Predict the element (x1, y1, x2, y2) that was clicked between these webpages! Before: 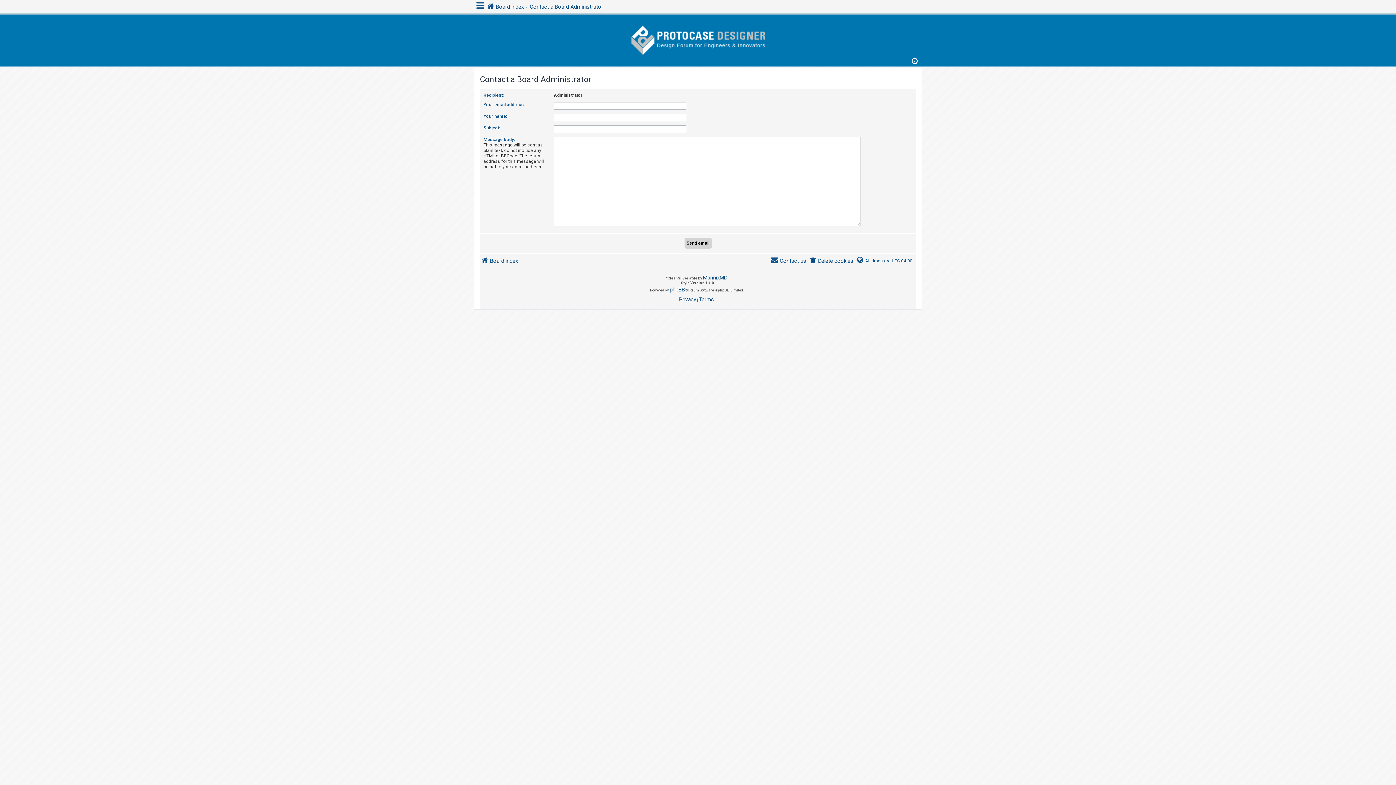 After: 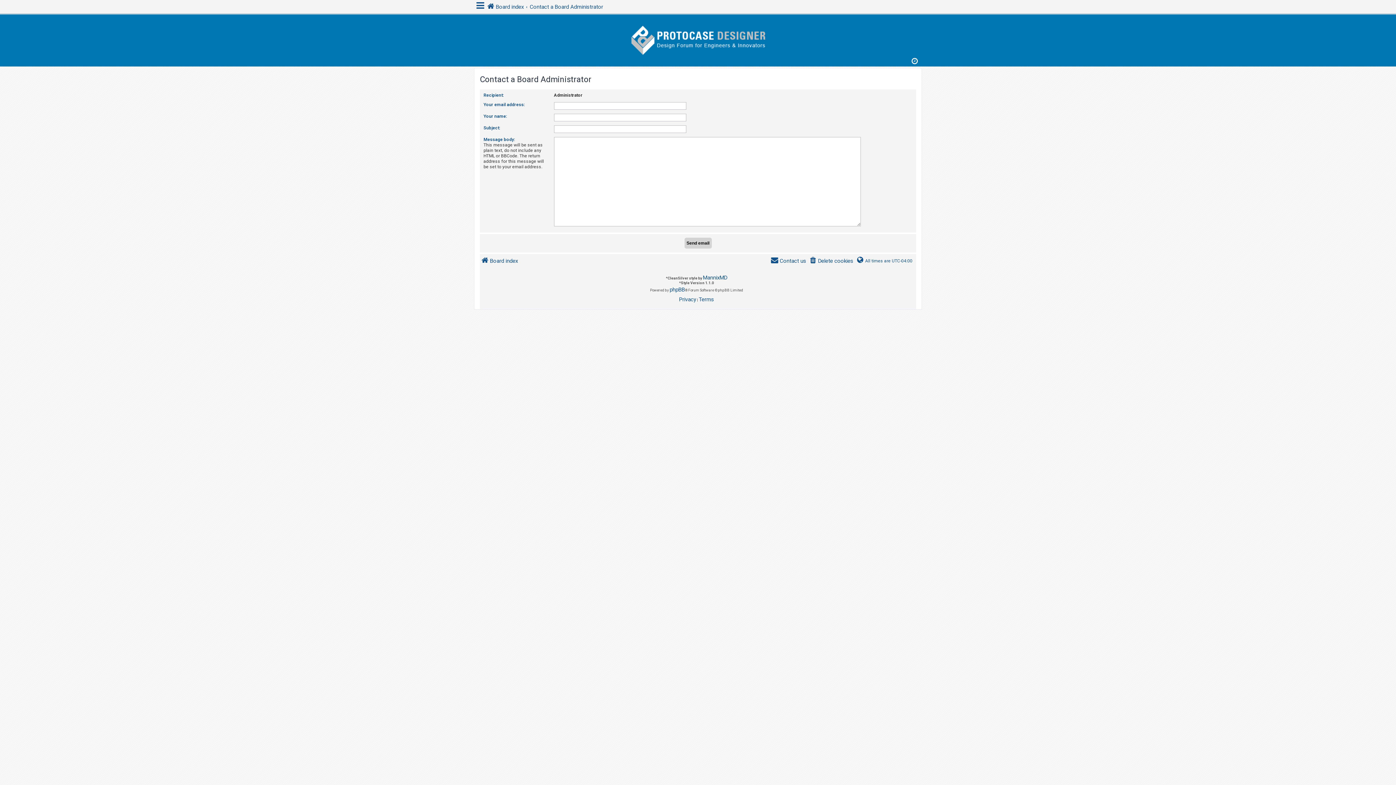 Action: bbox: (529, 2, 603, 11) label: Contact a Board Administrator